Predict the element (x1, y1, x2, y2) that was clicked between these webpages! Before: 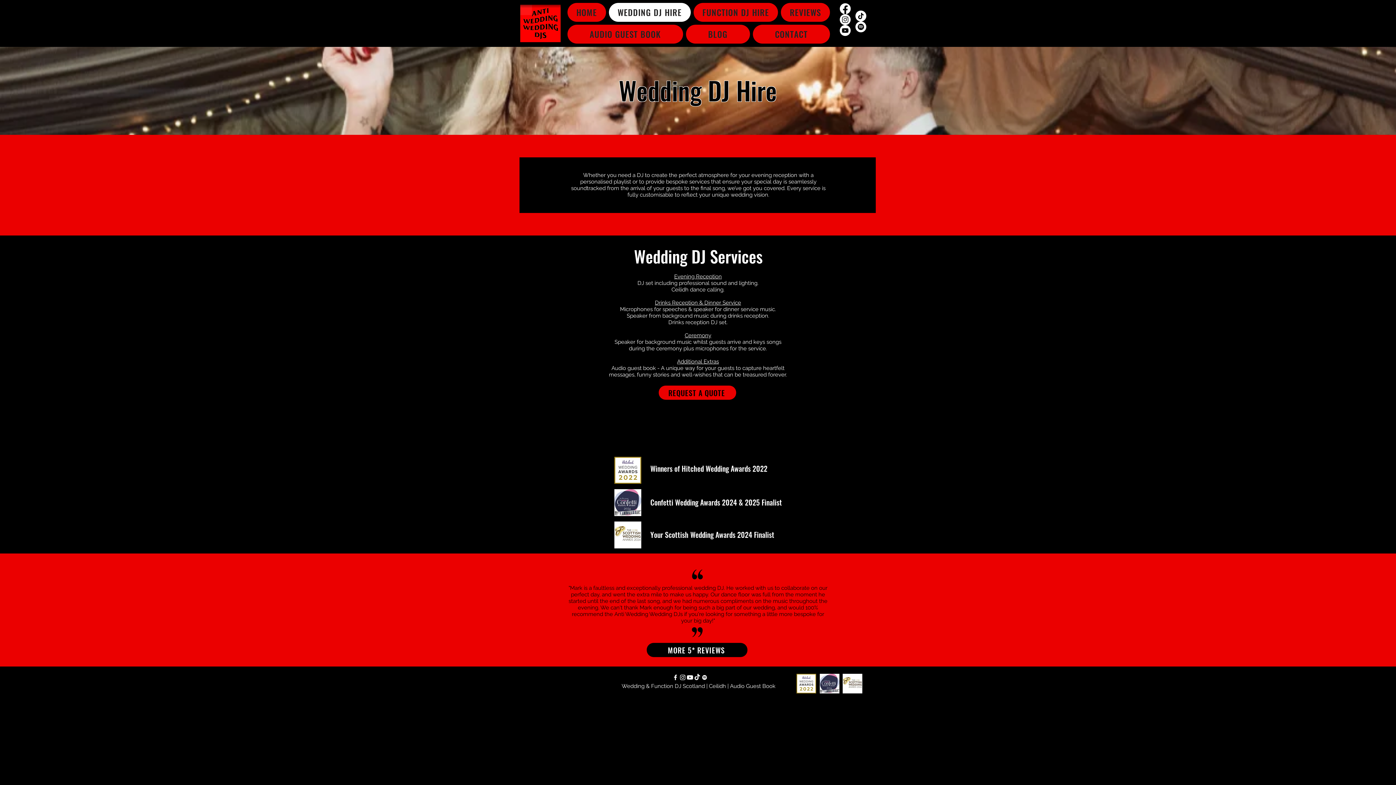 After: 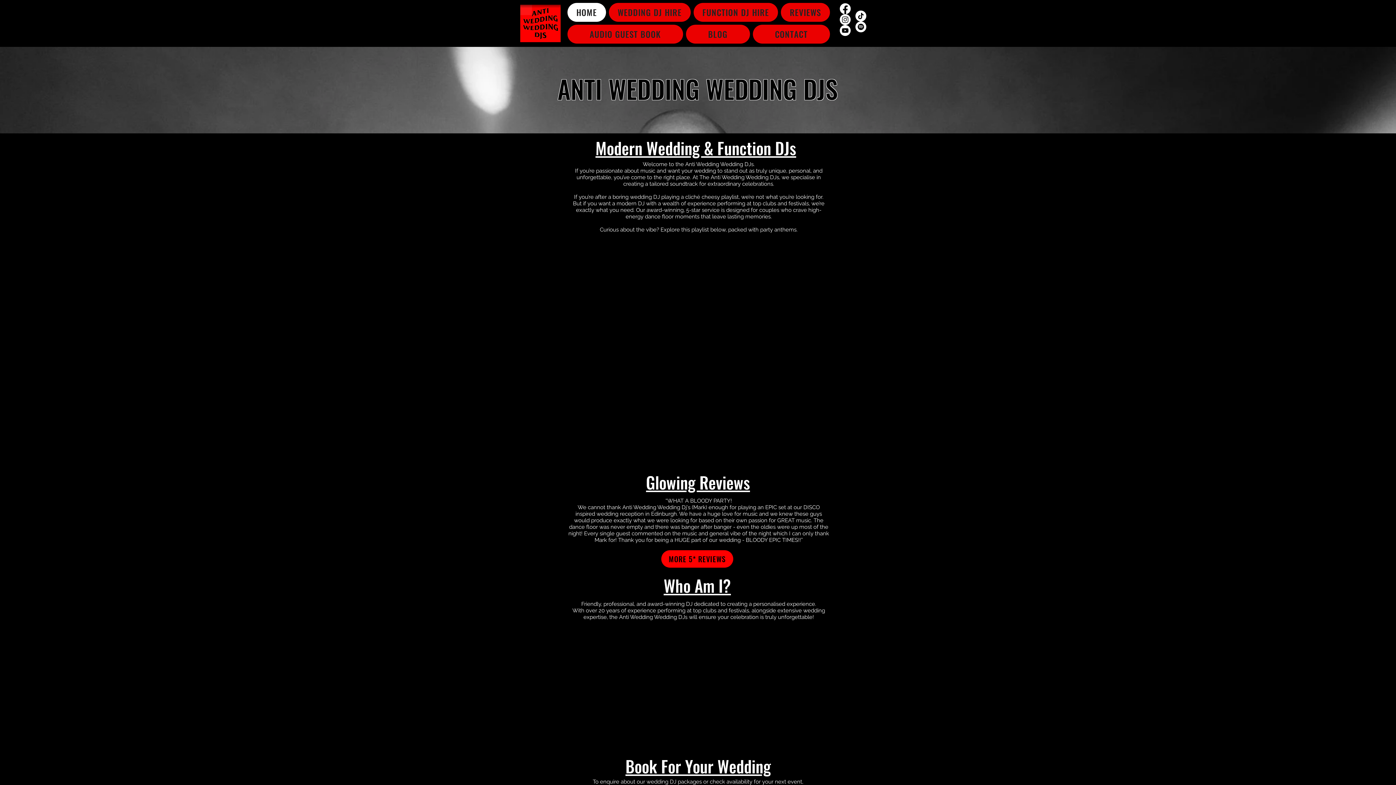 Action: label: HOME bbox: (567, 2, 606, 21)